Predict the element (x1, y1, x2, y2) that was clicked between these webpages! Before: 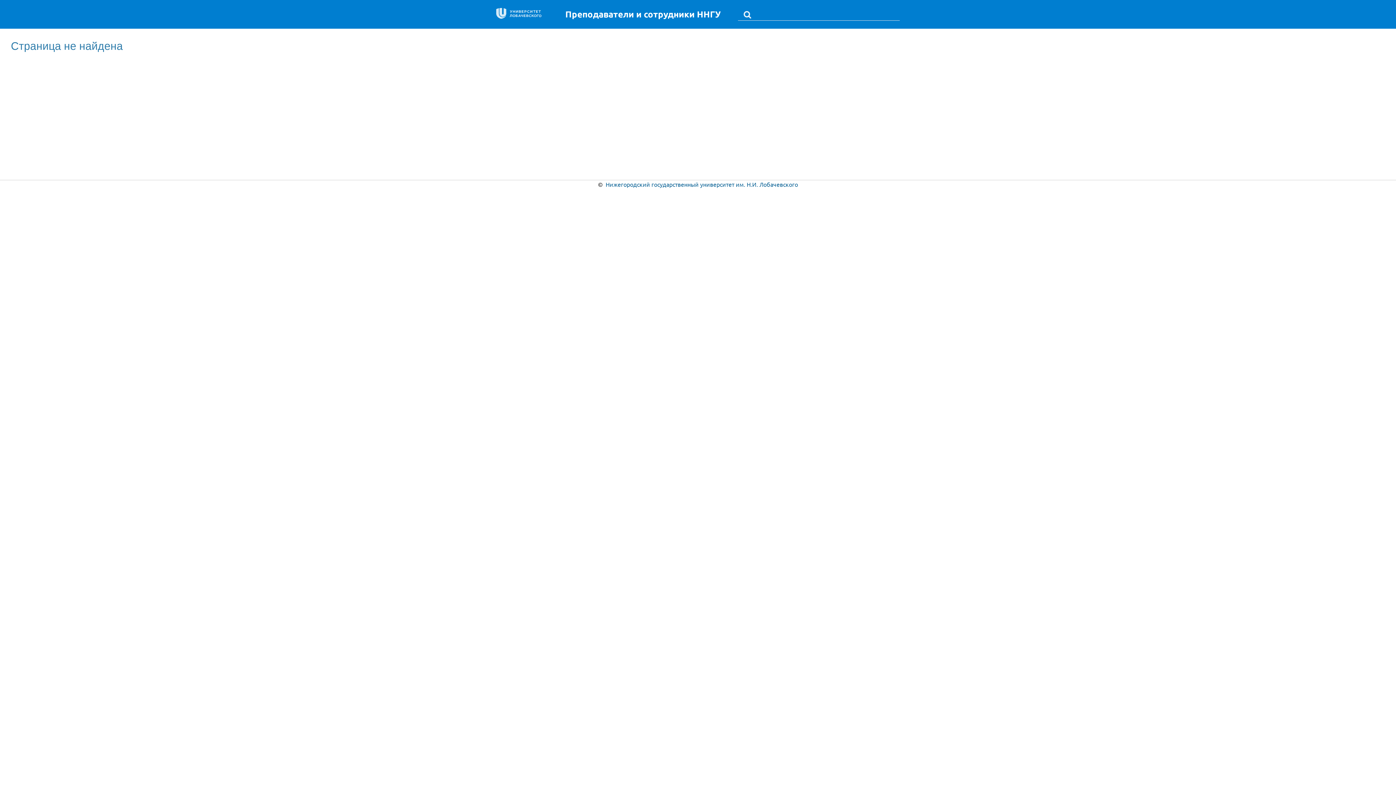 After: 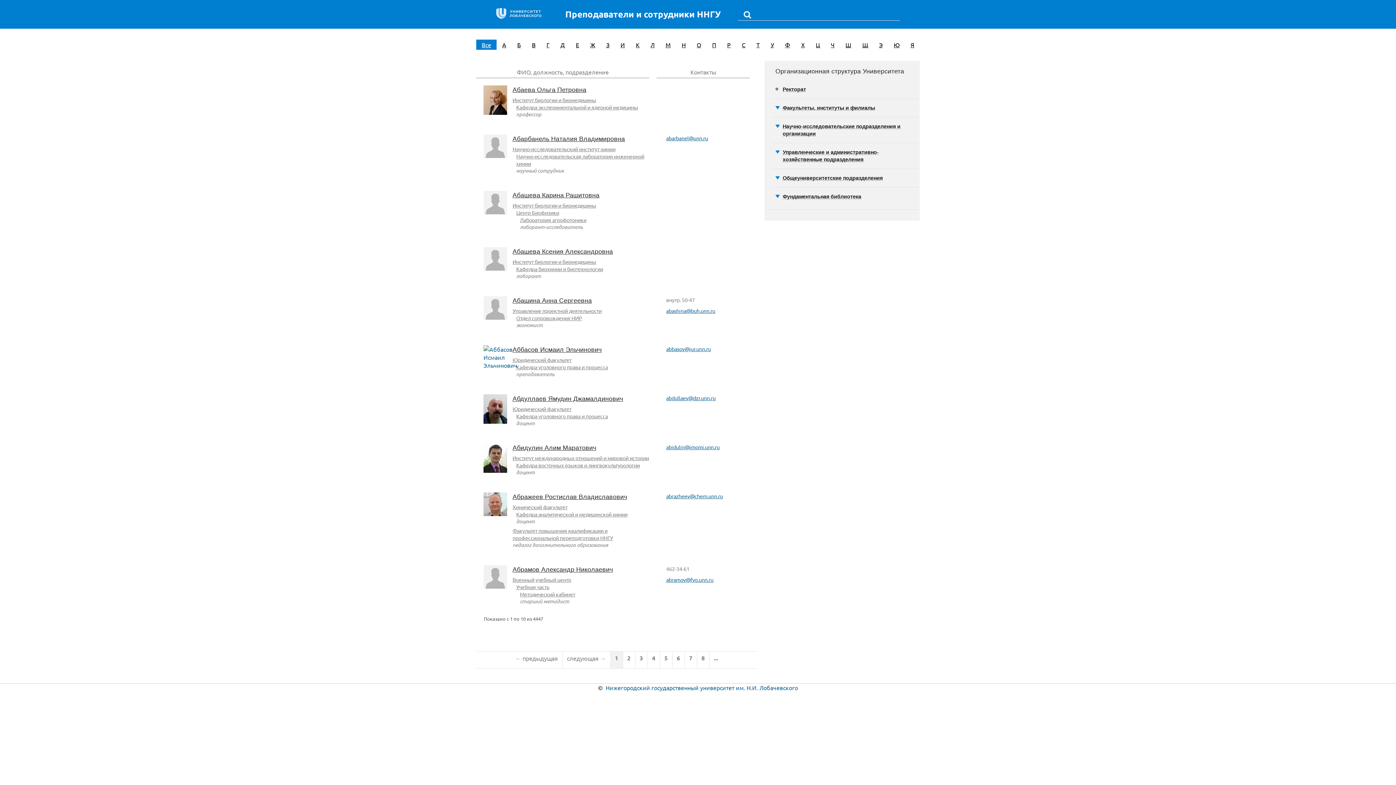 Action: bbox: (565, 8, 721, 19) label: Преподаватели и сотрудники ННГУ